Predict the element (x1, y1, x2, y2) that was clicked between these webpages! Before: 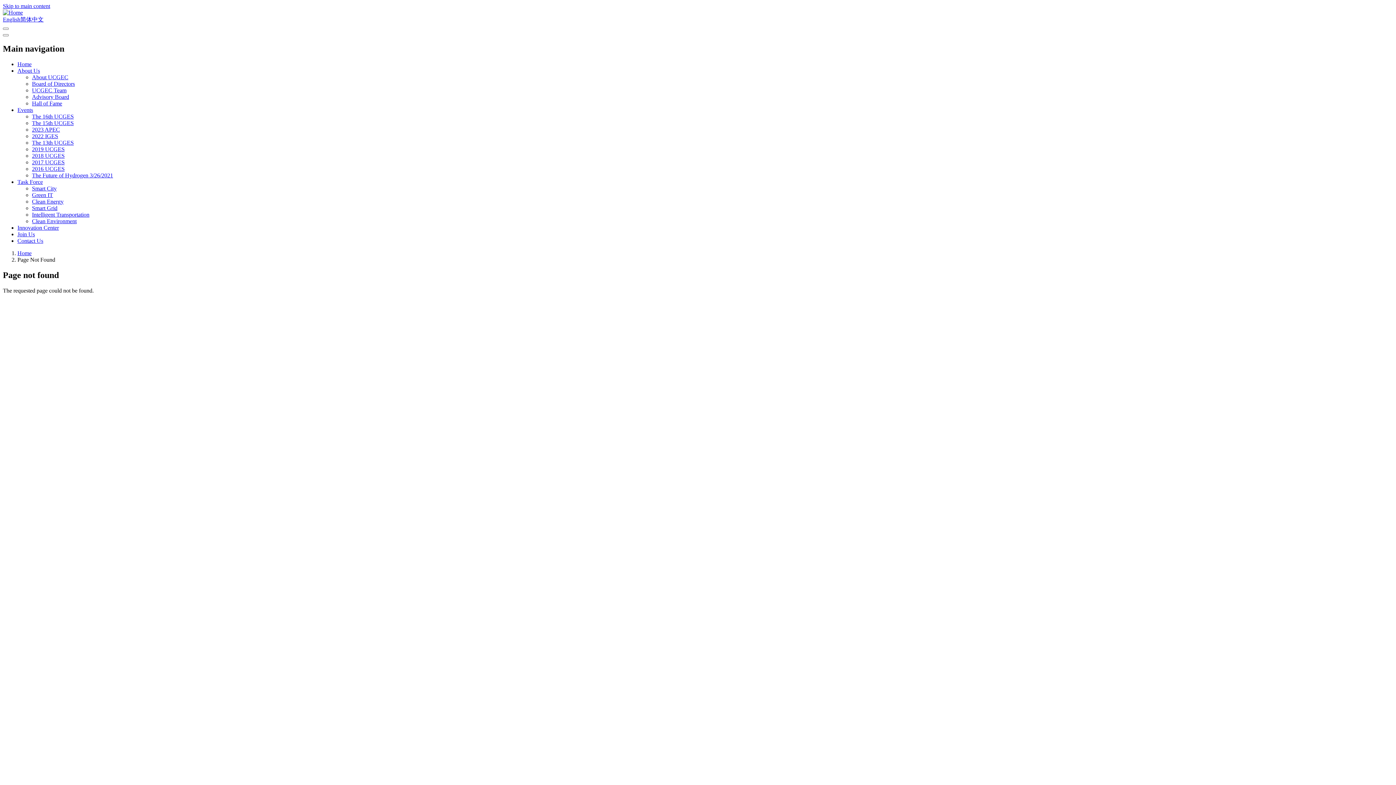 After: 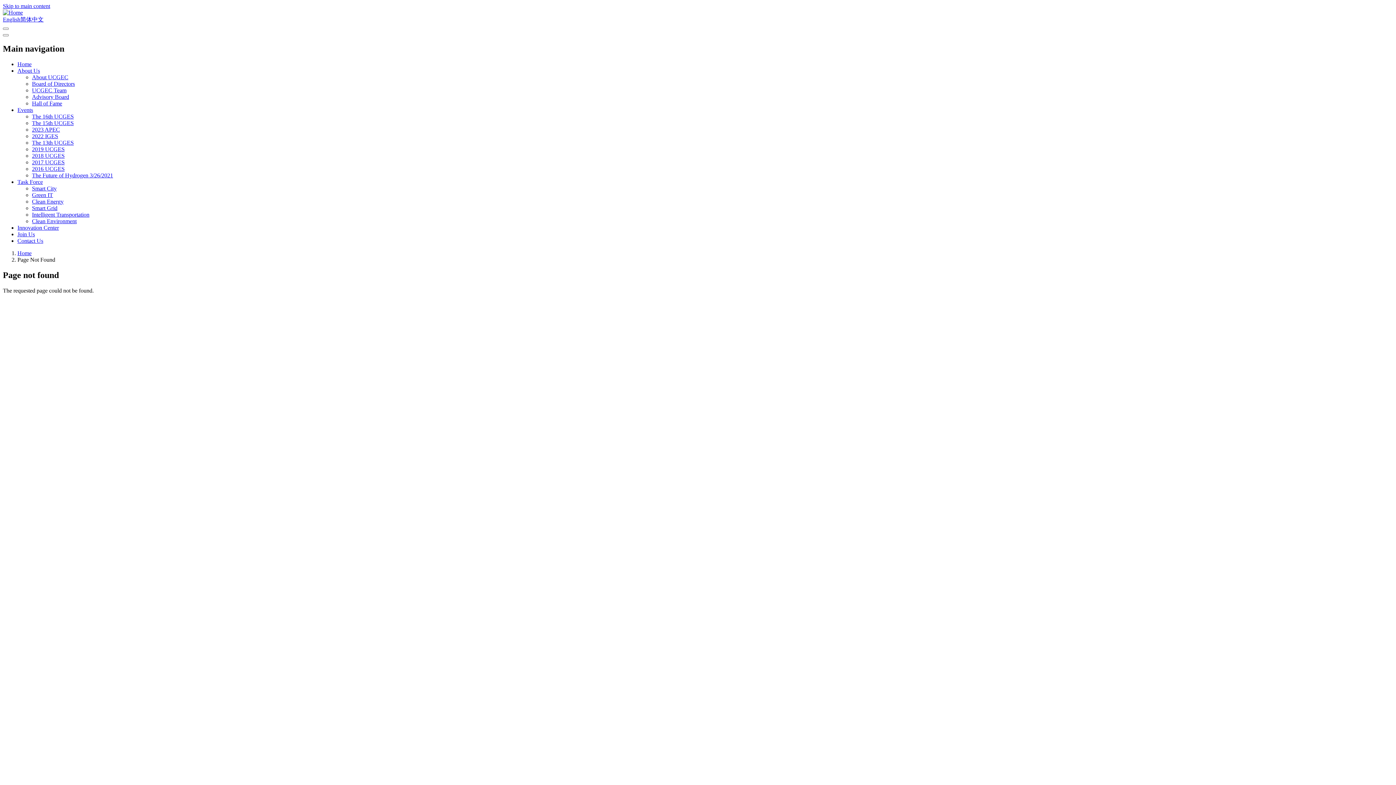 Action: label: English bbox: (2, 16, 20, 22)